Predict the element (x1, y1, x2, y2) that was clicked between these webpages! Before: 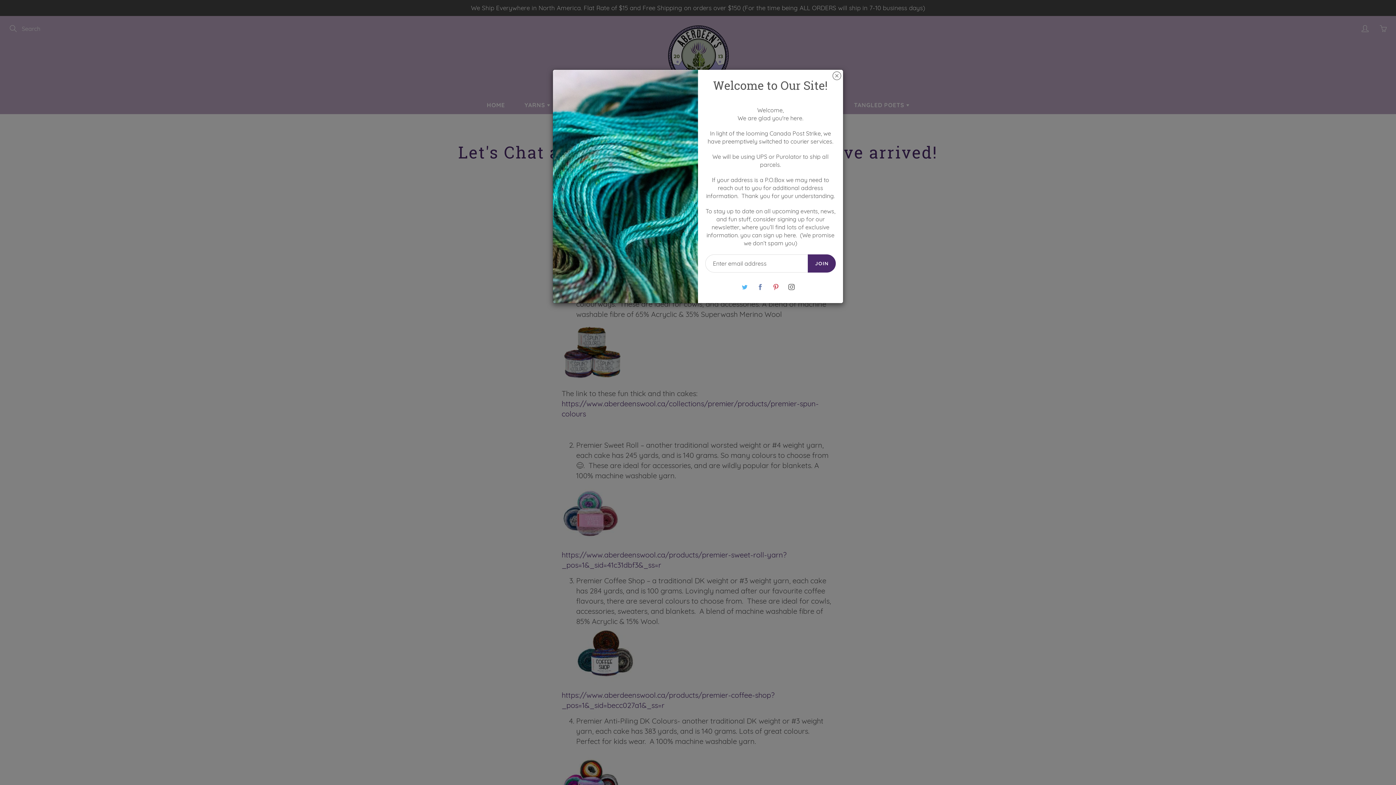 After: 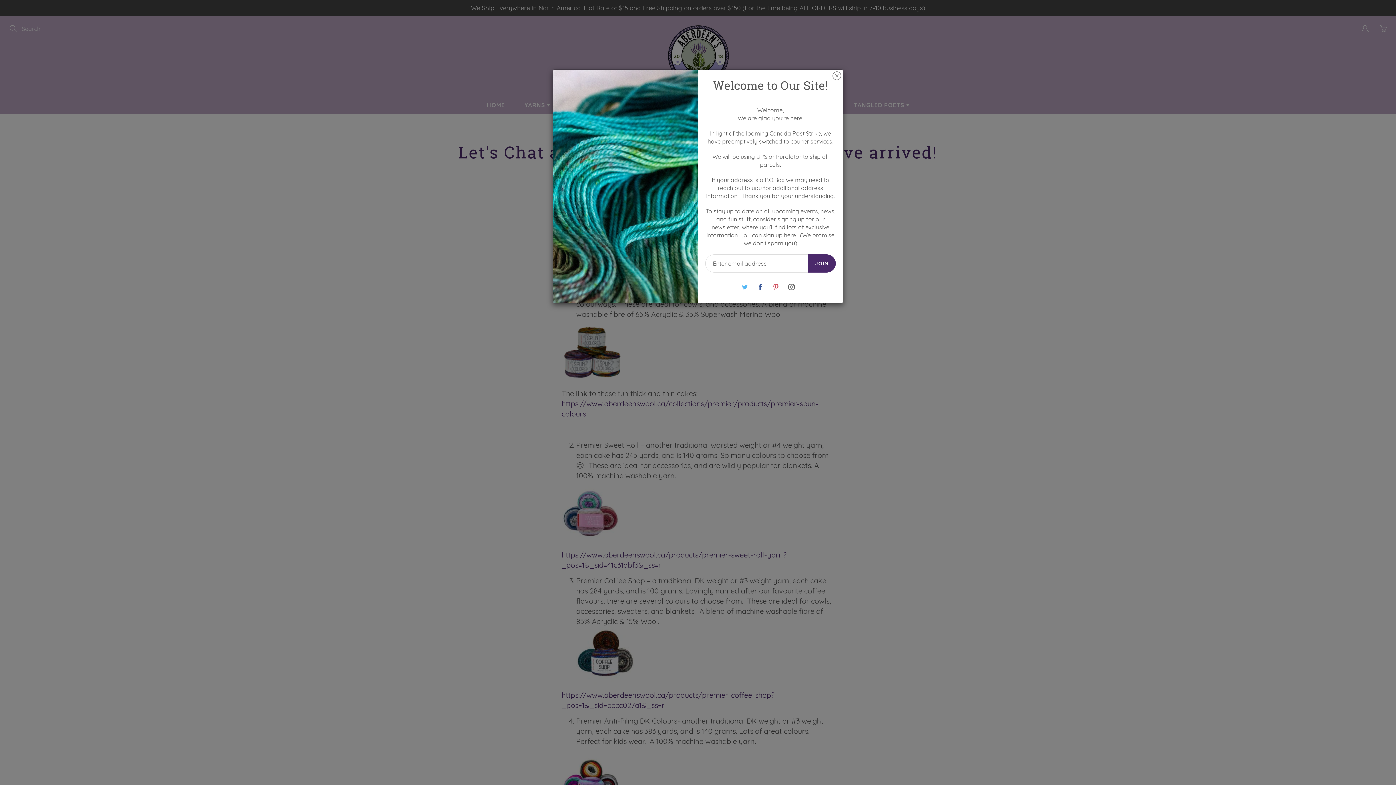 Action: bbox: (754, 280, 766, 293)